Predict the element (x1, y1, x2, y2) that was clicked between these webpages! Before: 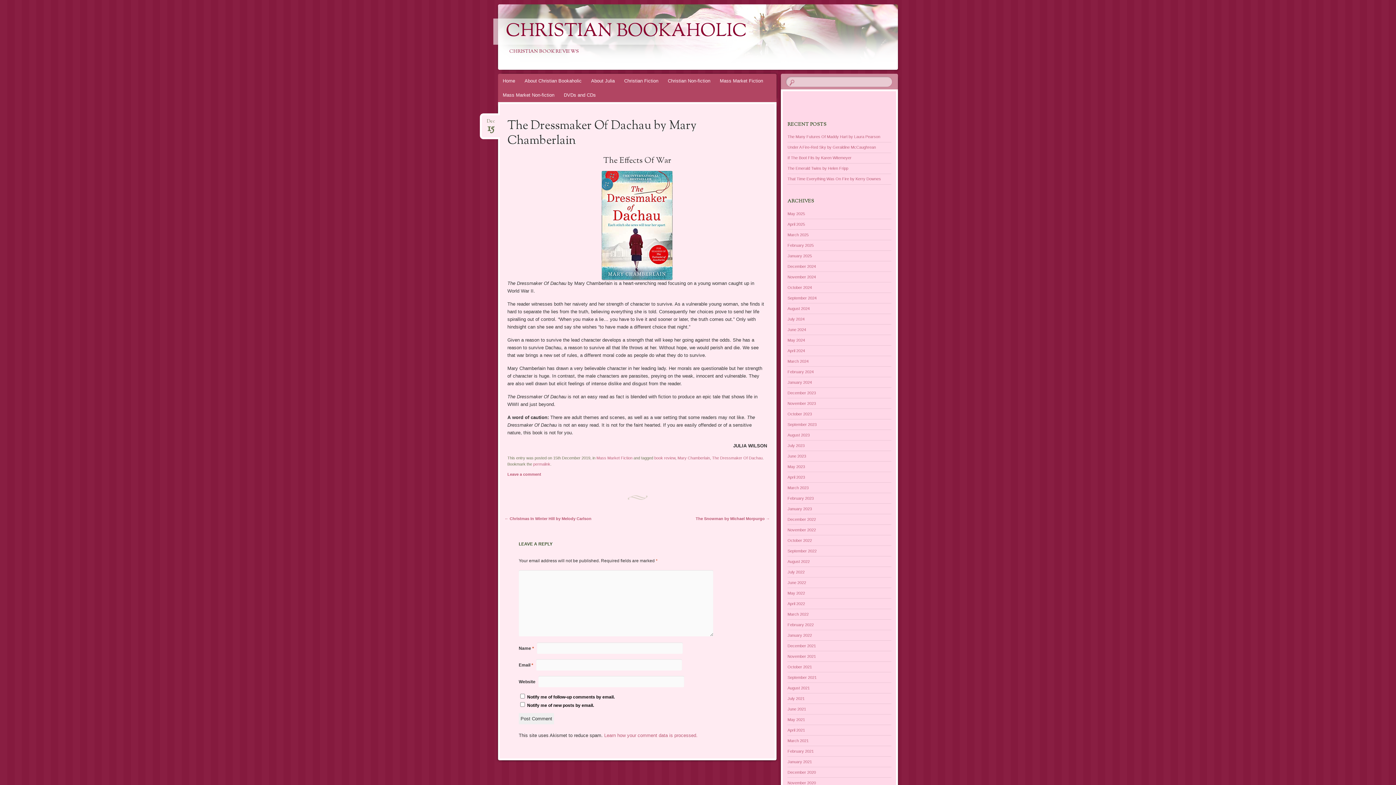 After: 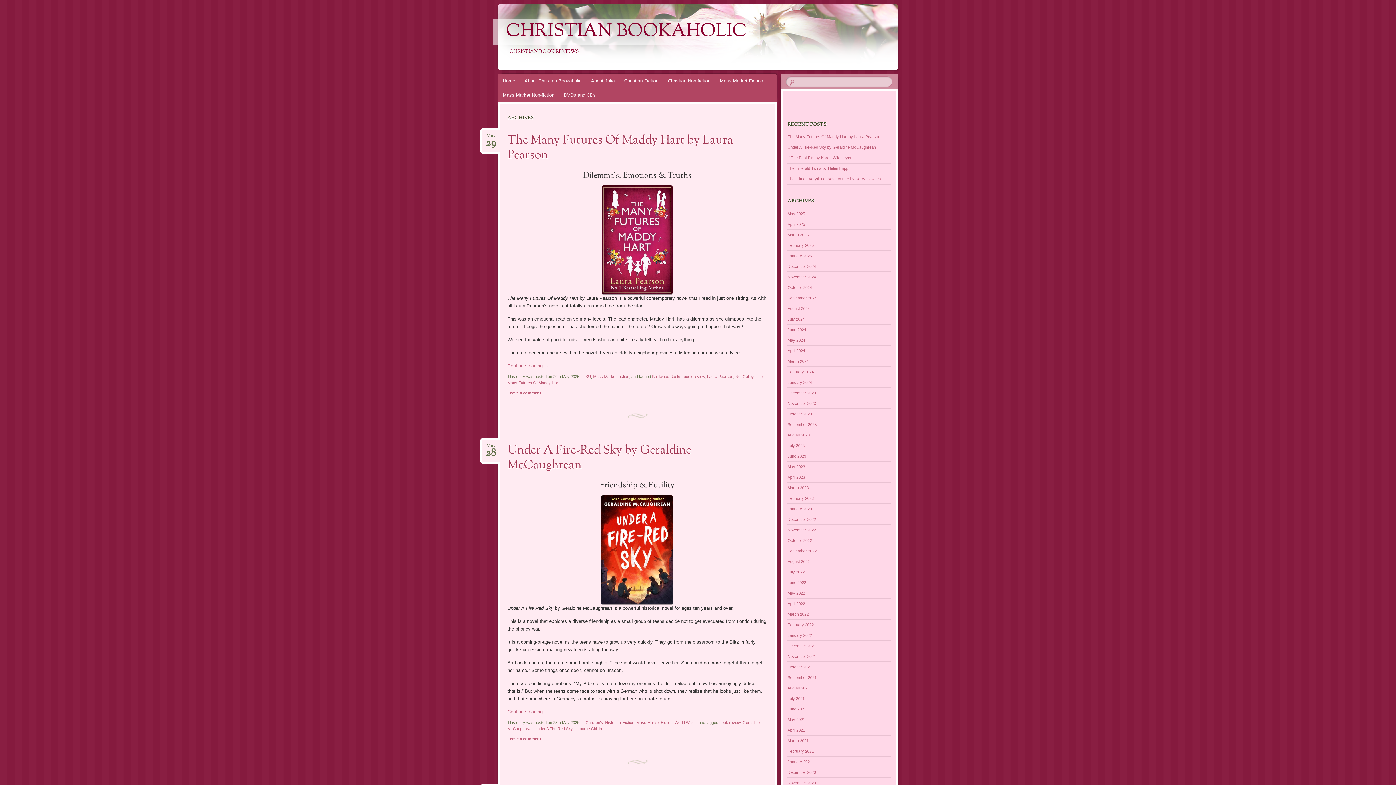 Action: bbox: (715, 73, 768, 88) label: Mass Market Fiction